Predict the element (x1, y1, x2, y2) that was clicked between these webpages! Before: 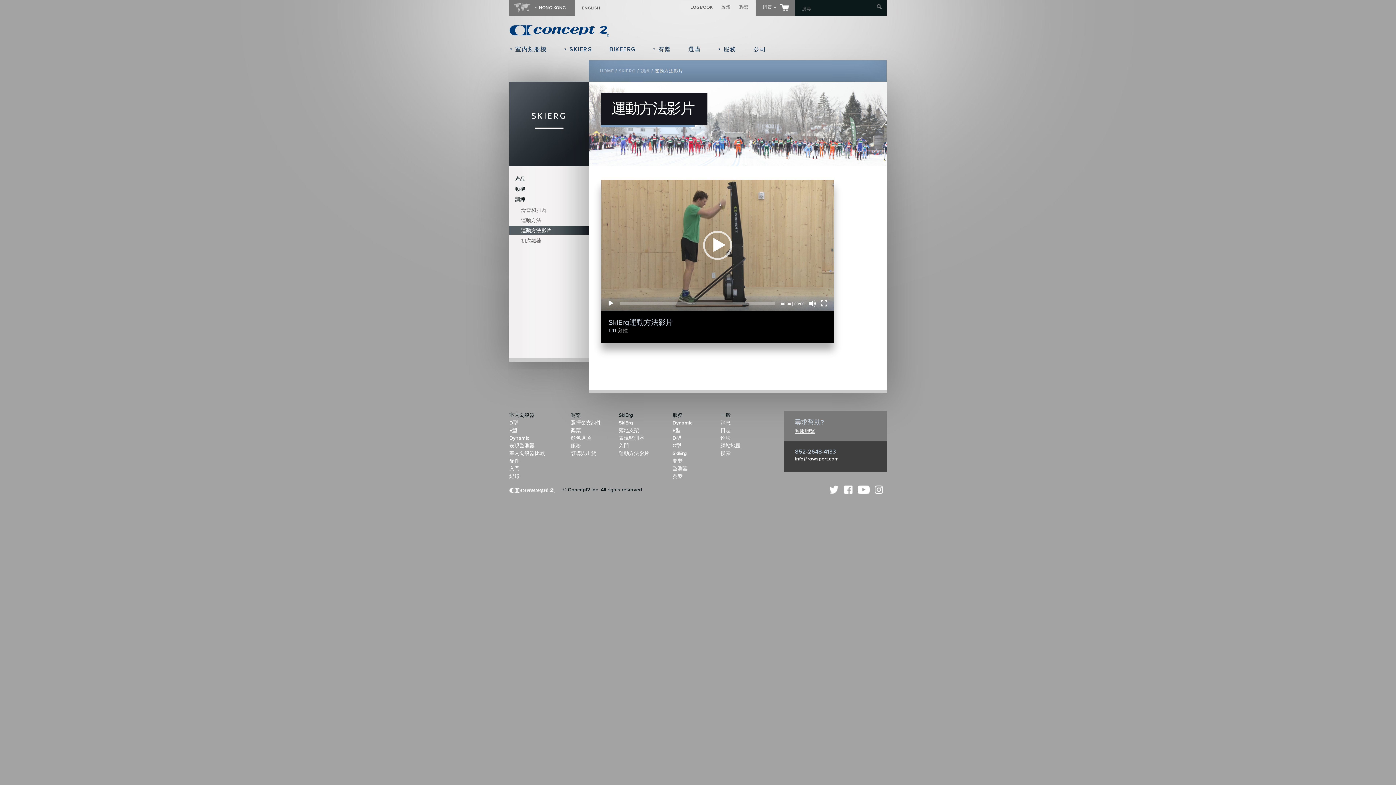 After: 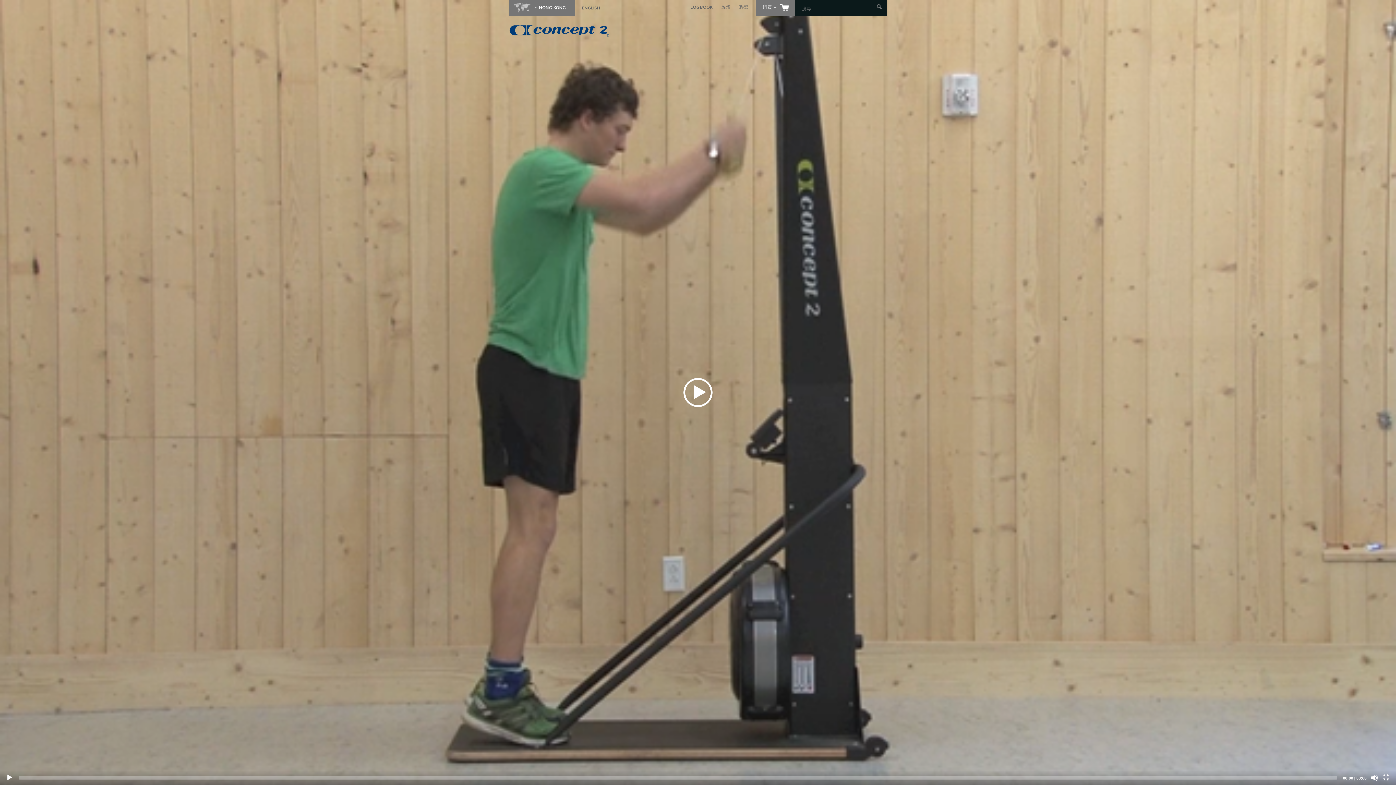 Action: label: Fullscreen bbox: (820, 300, 828, 307)